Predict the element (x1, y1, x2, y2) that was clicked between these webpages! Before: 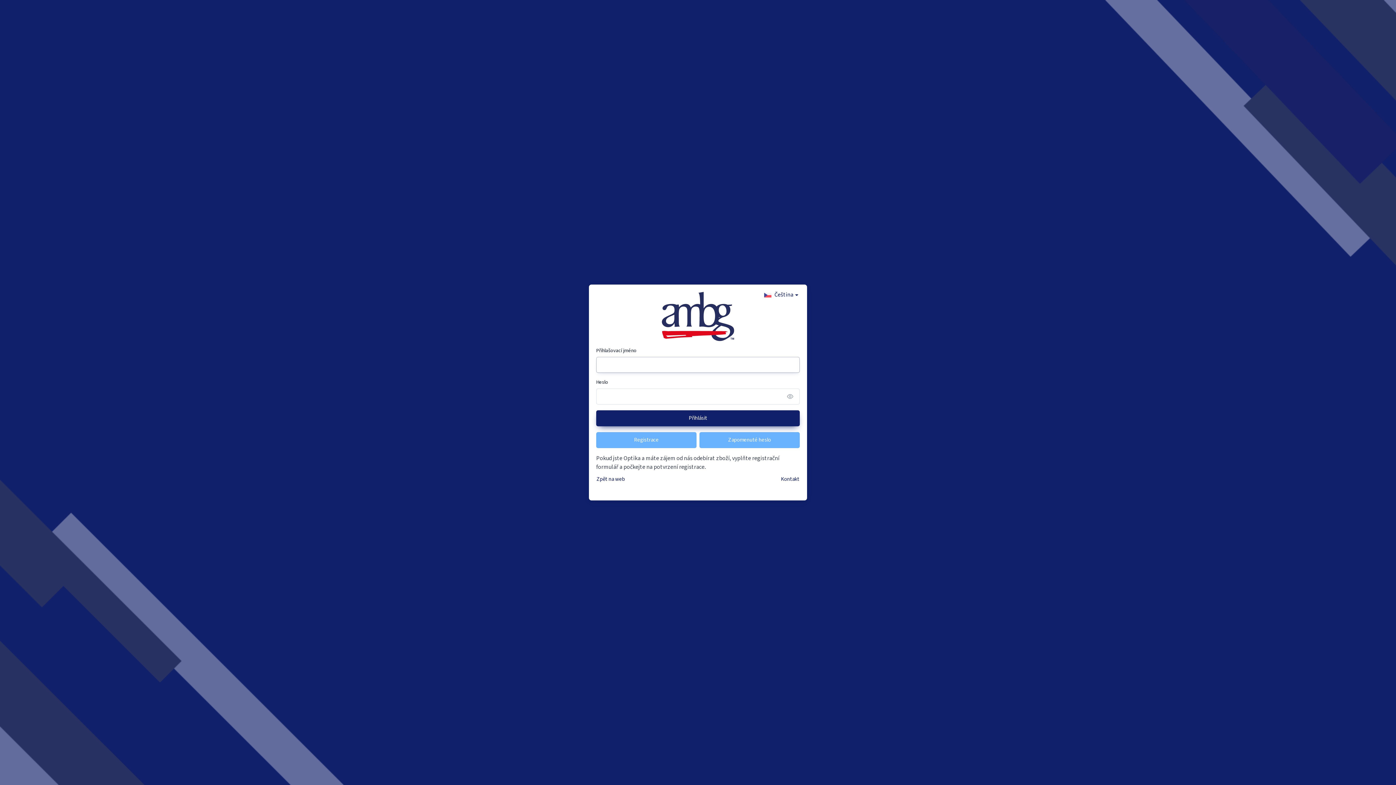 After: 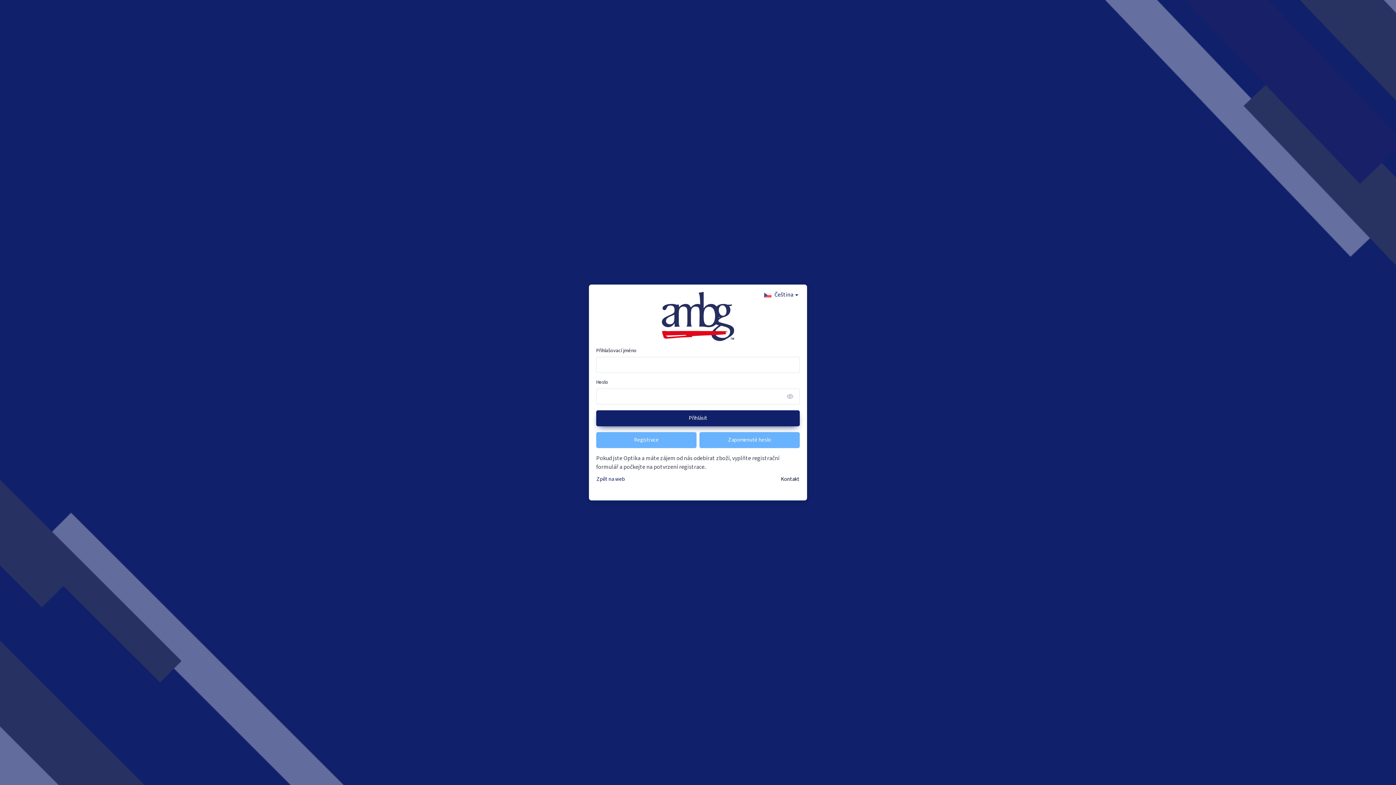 Action: bbox: (772, 471, 800, 487) label: Kontakt